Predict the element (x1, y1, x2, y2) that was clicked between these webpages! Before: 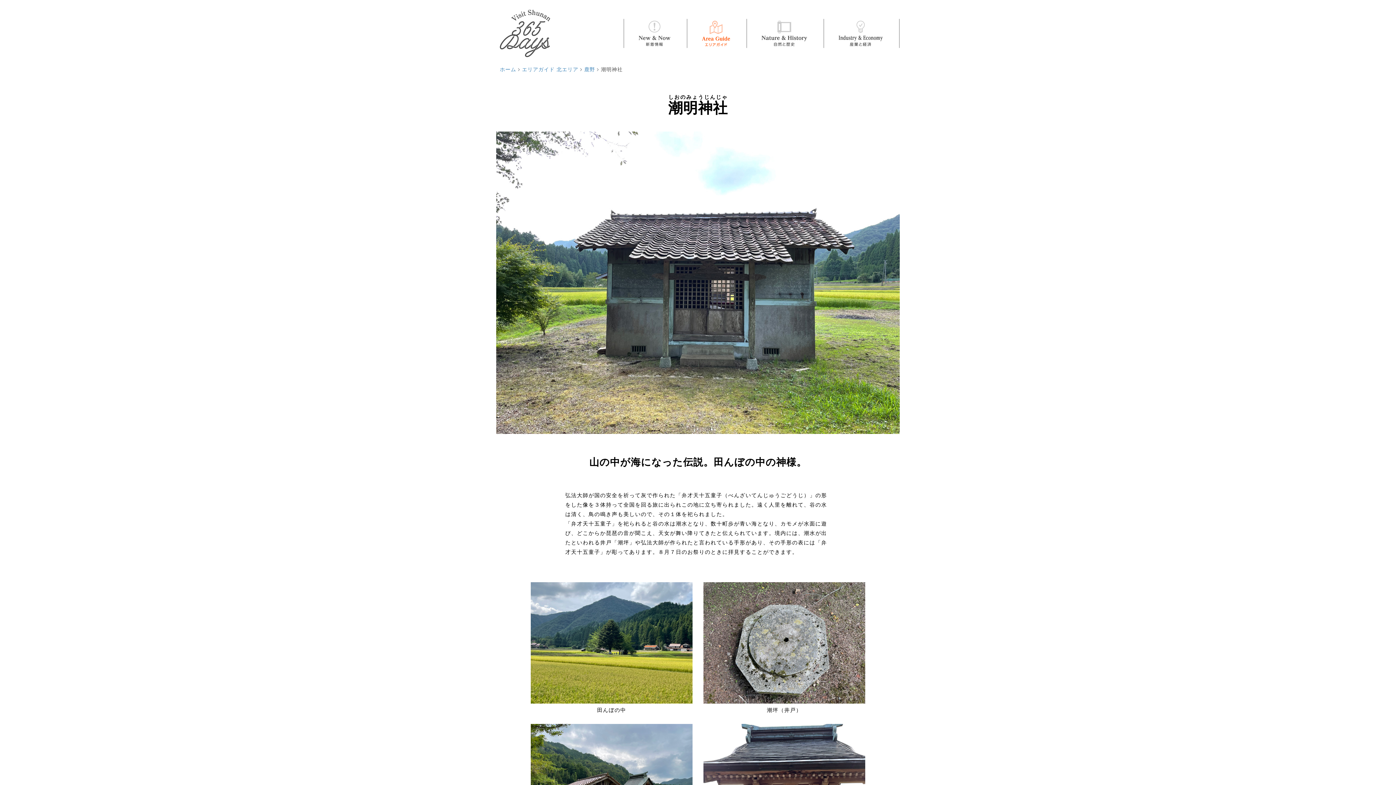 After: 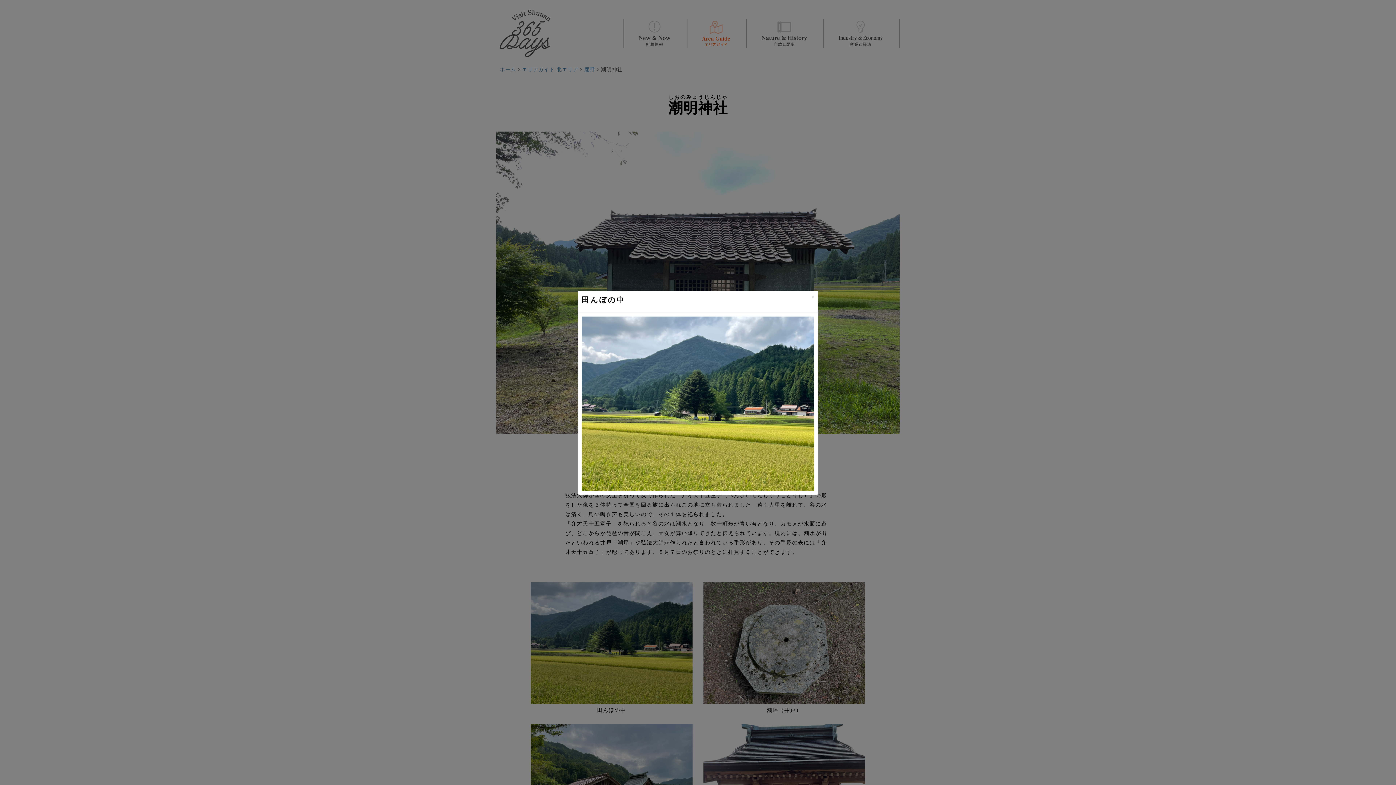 Action: bbox: (530, 641, 692, 646)